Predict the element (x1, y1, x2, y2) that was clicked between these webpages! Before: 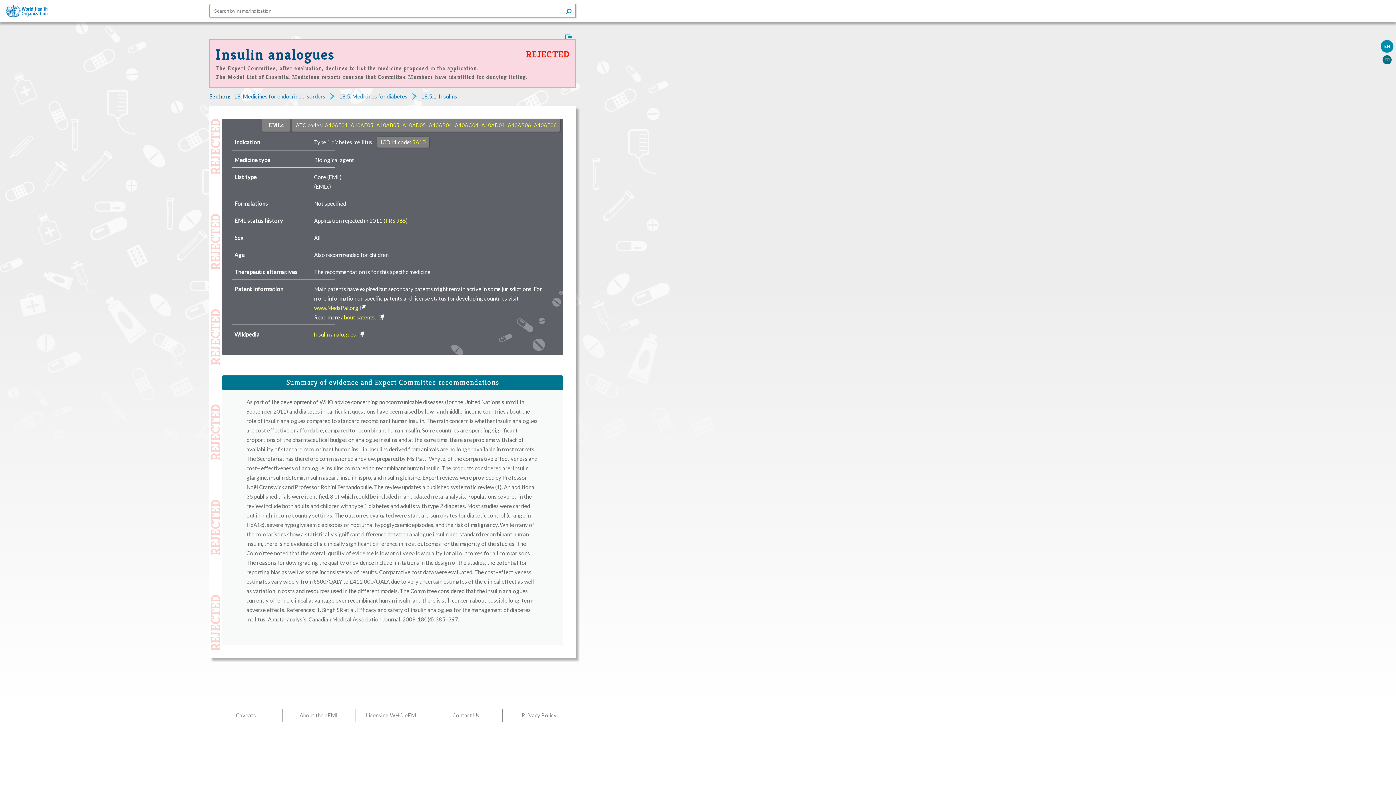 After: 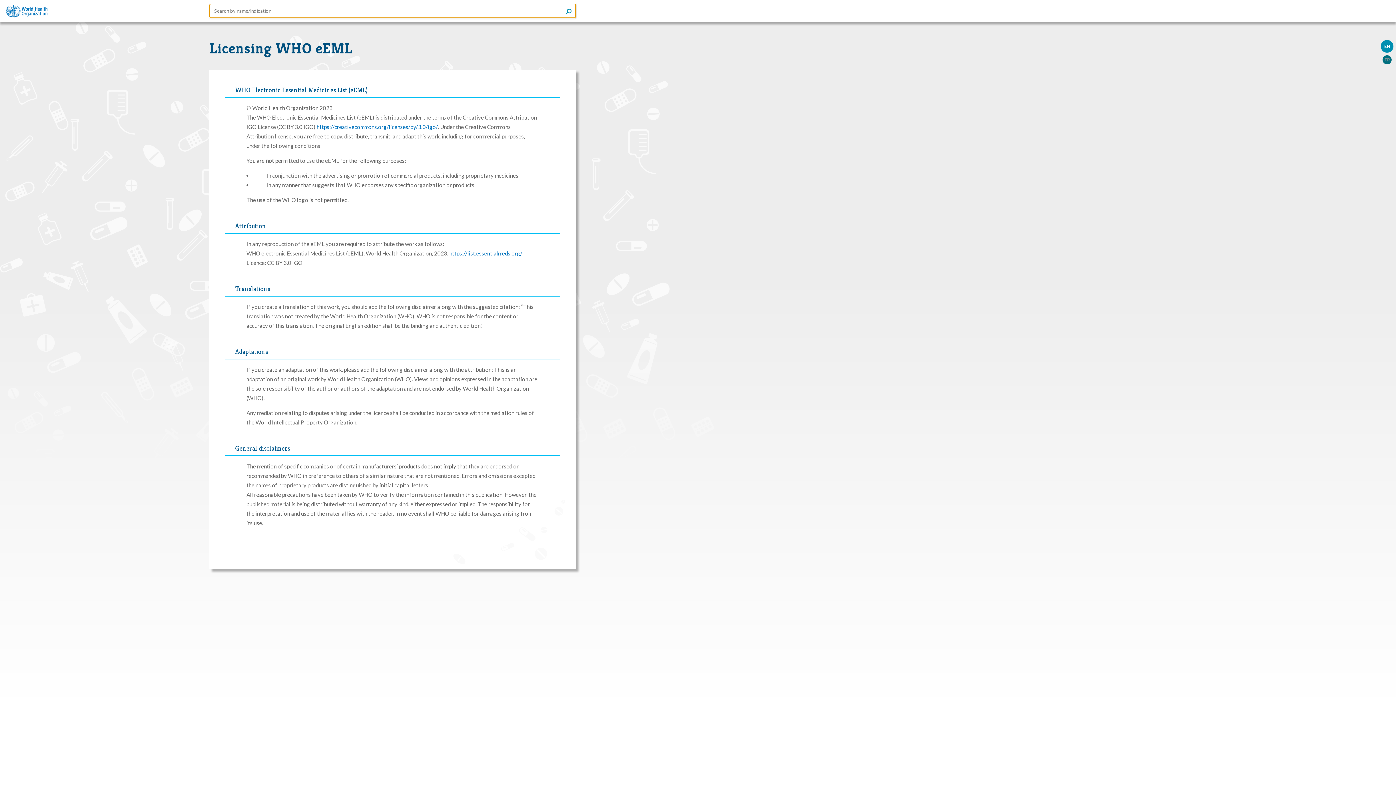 Action: label: Licensing WHO eEML bbox: (355, 709, 429, 722)